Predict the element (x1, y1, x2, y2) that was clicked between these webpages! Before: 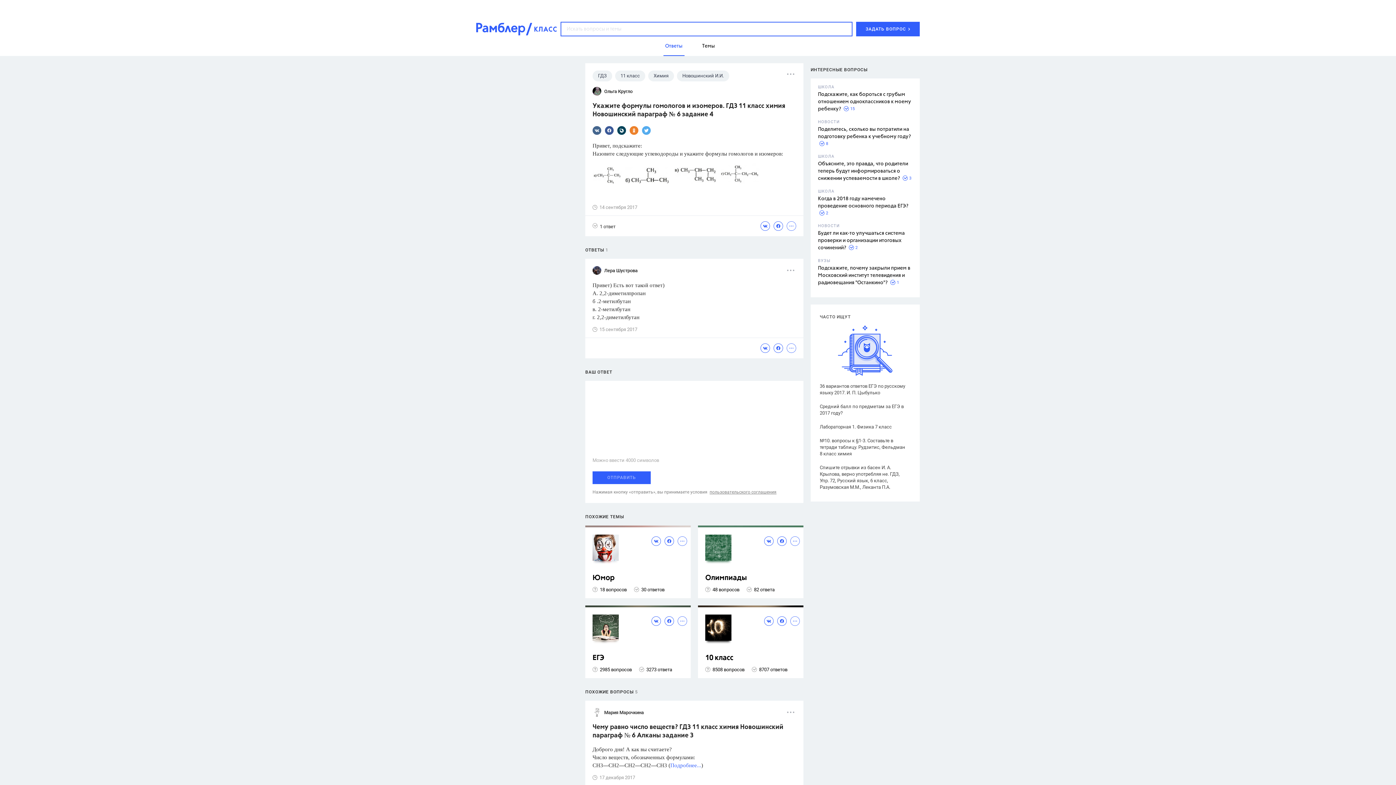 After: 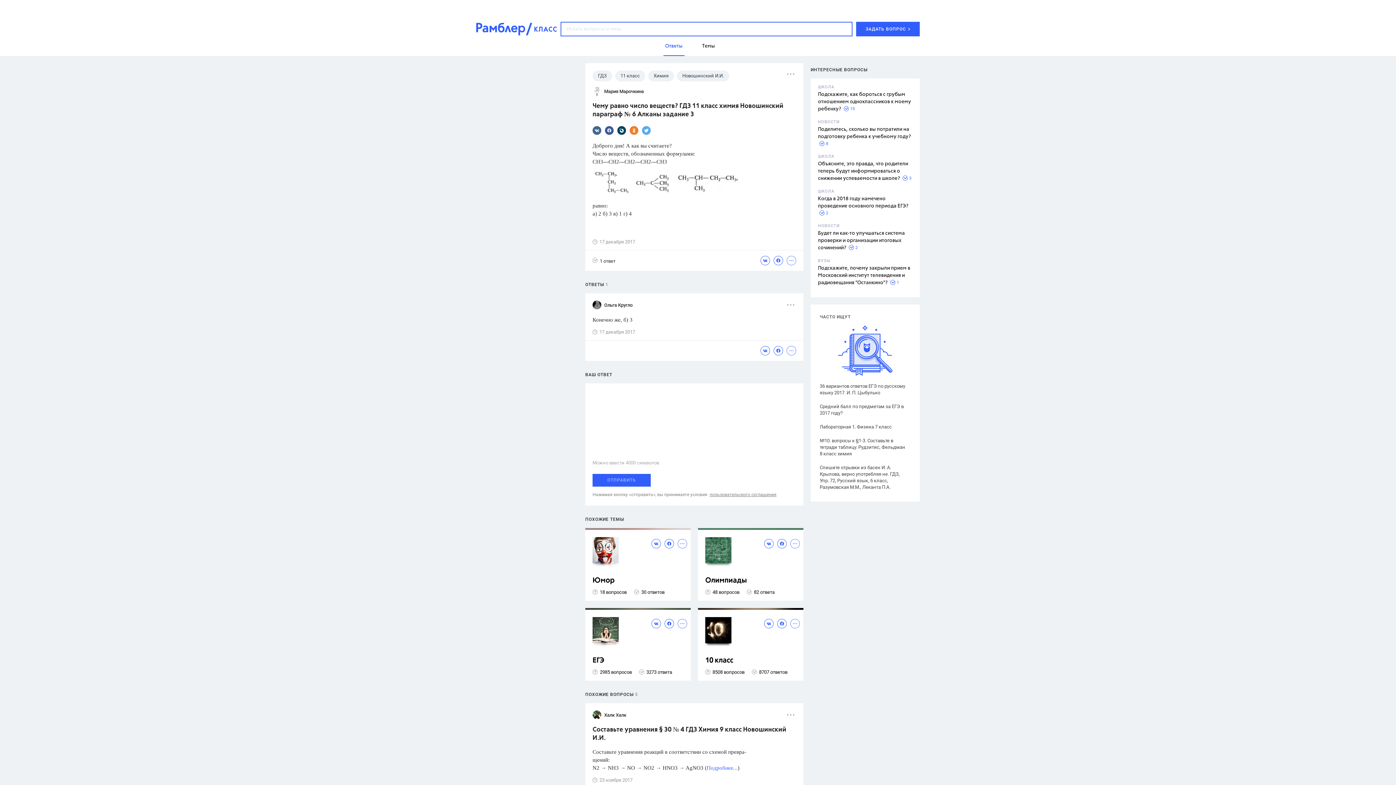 Action: bbox: (592, 723, 796, 740) label: Чему равно число веществ? ГДЗ 11 класс химия Новошинский параграф № 6 Алканы задание 3